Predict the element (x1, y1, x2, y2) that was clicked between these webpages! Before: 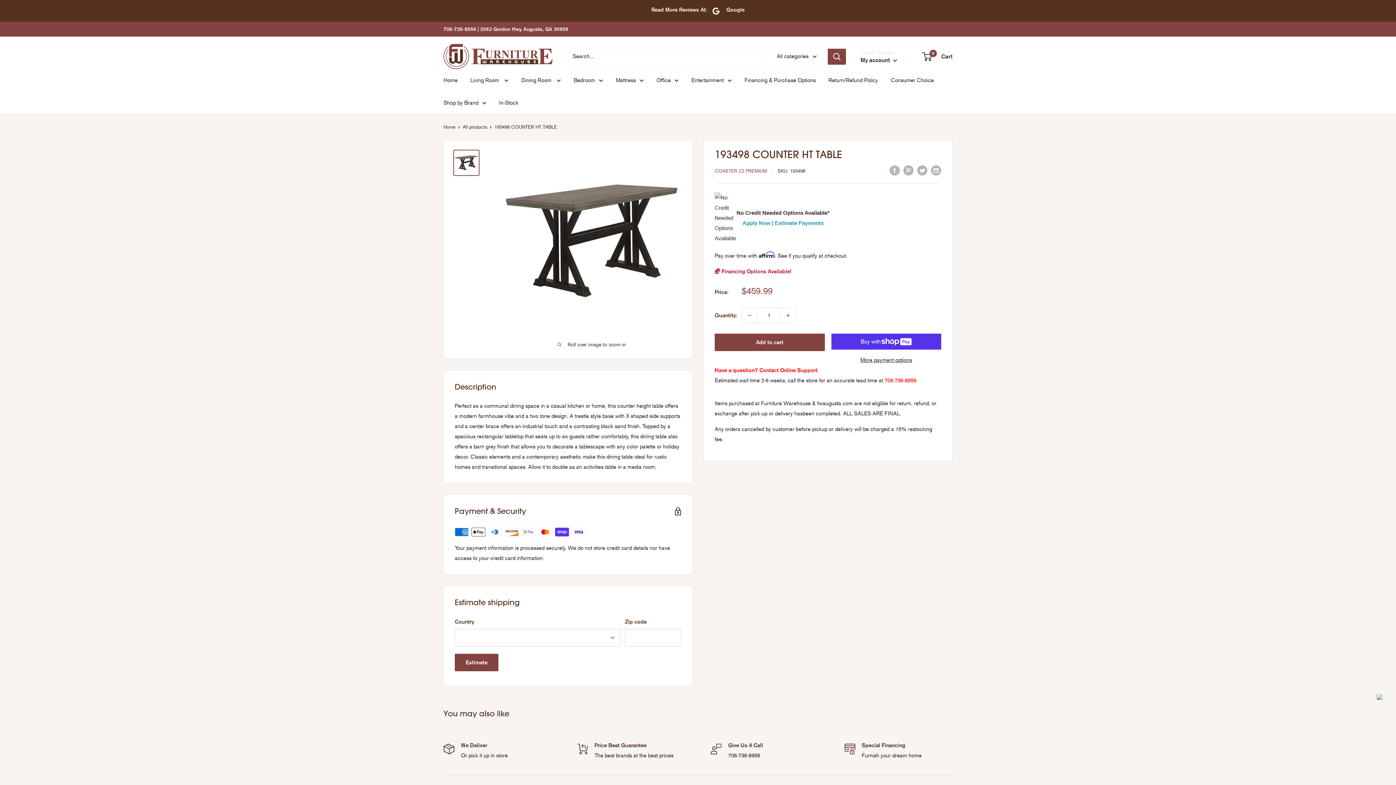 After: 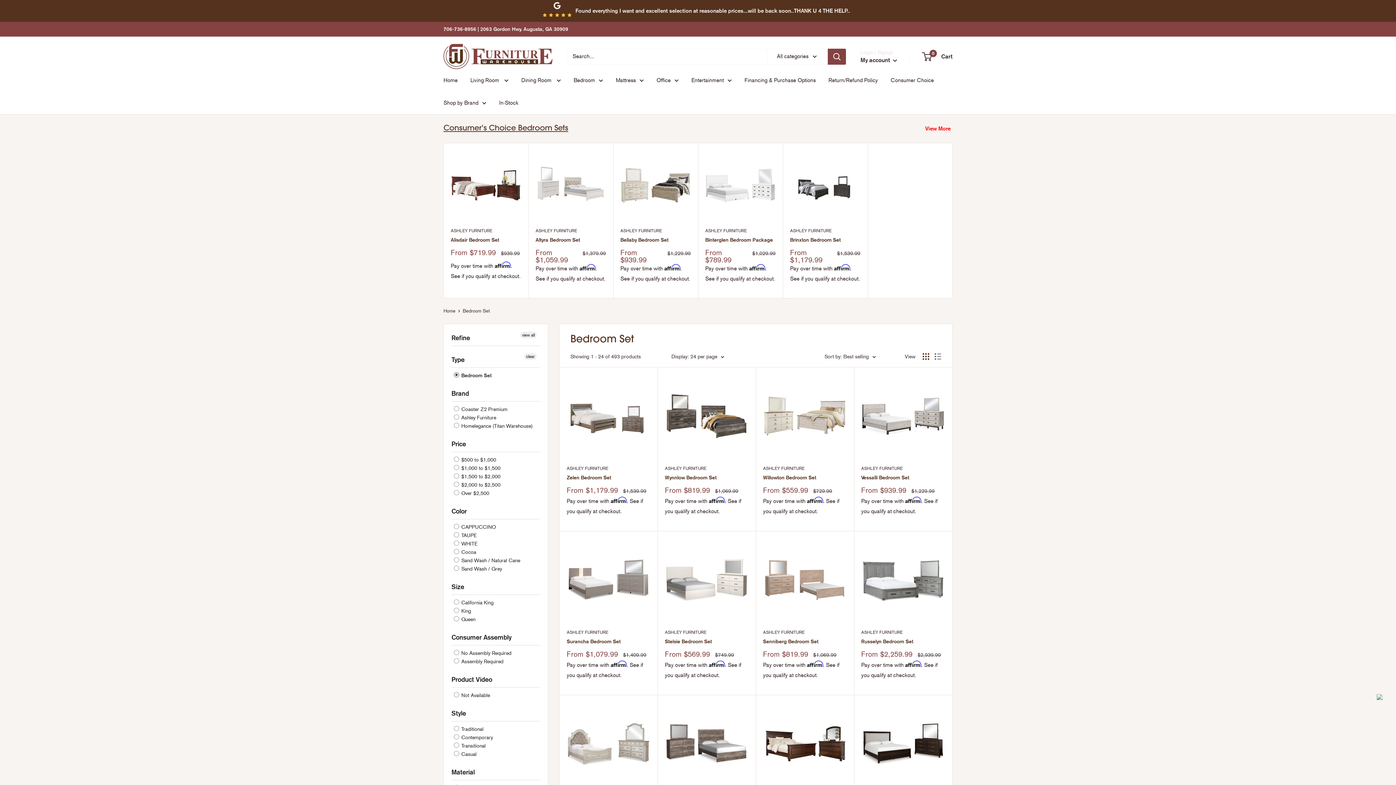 Action: label: Bedroom bbox: (573, 75, 603, 85)